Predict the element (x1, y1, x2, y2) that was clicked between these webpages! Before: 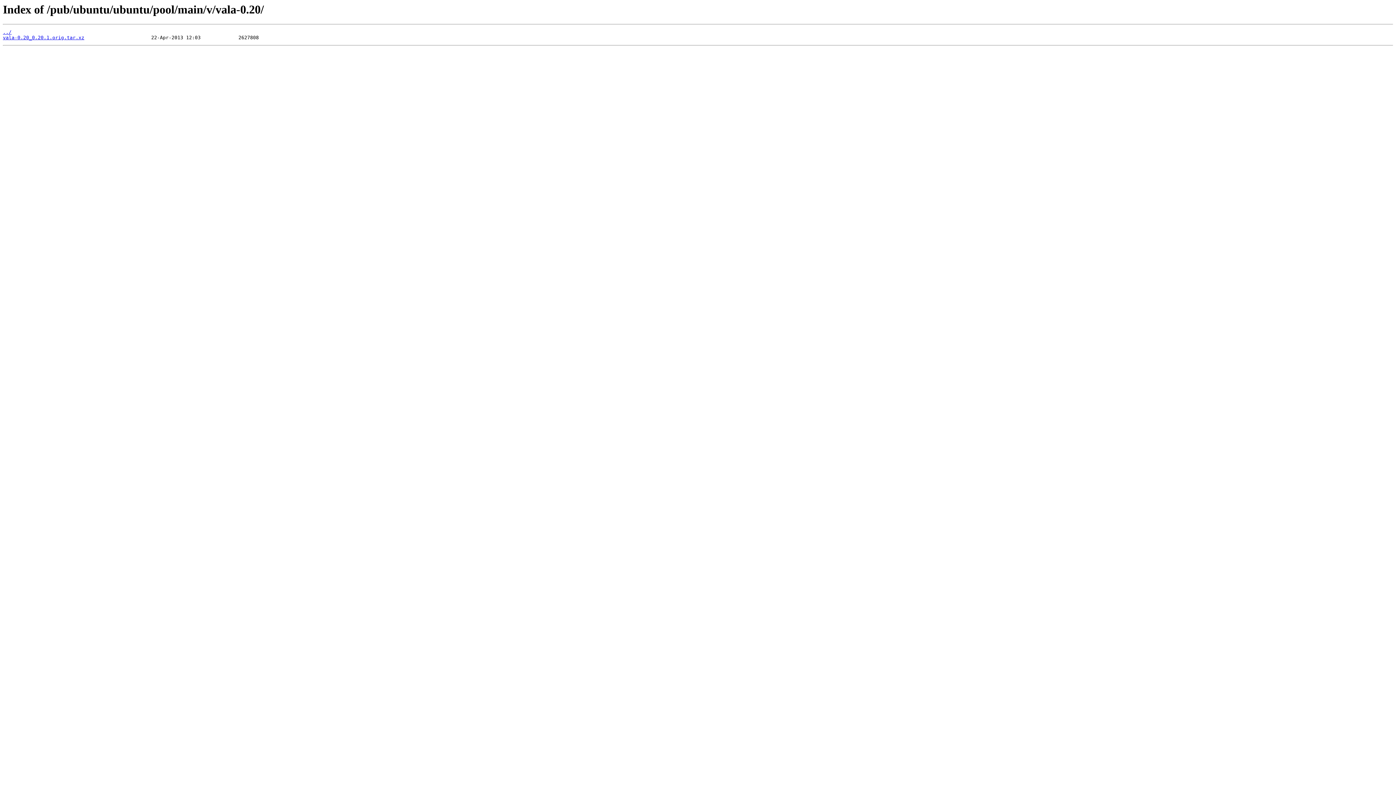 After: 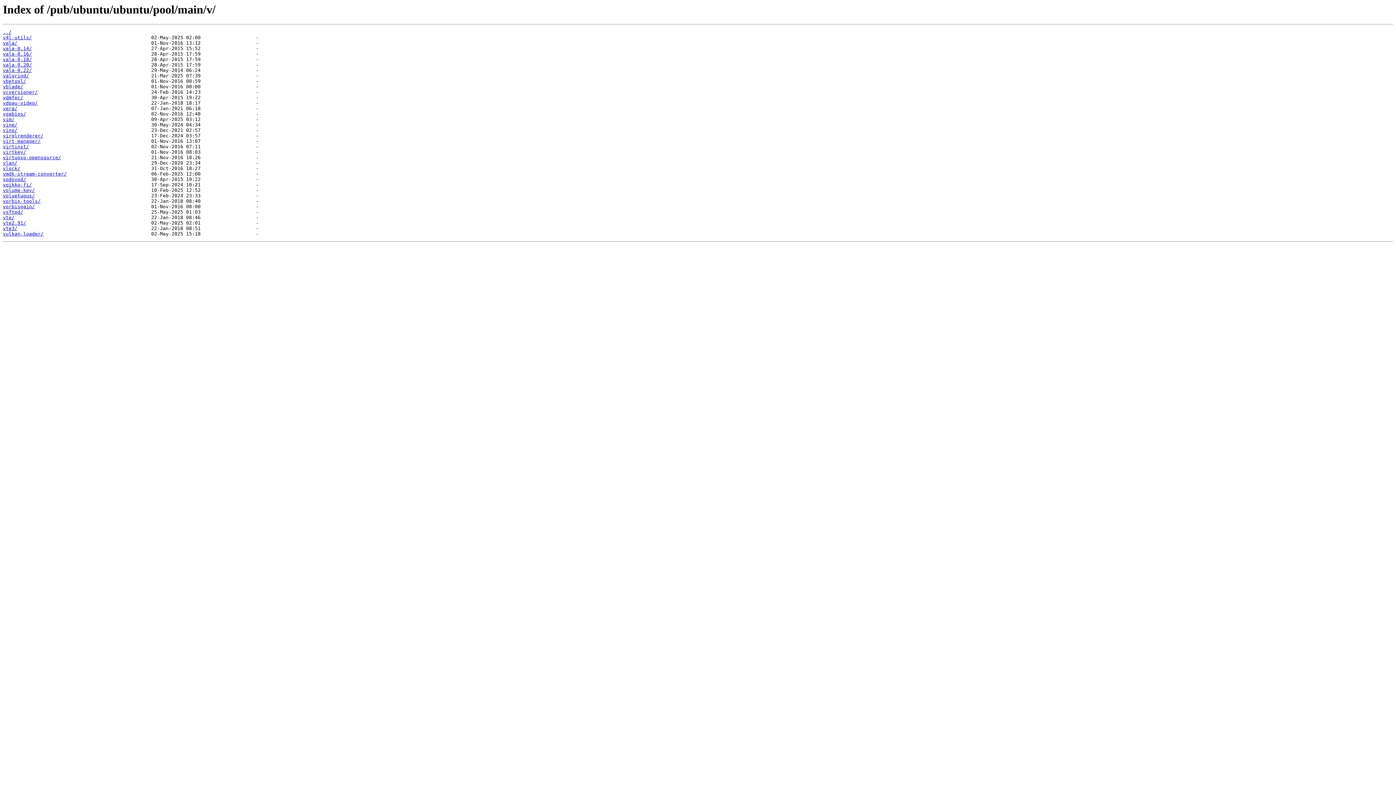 Action: bbox: (2, 29, 11, 35) label: ../